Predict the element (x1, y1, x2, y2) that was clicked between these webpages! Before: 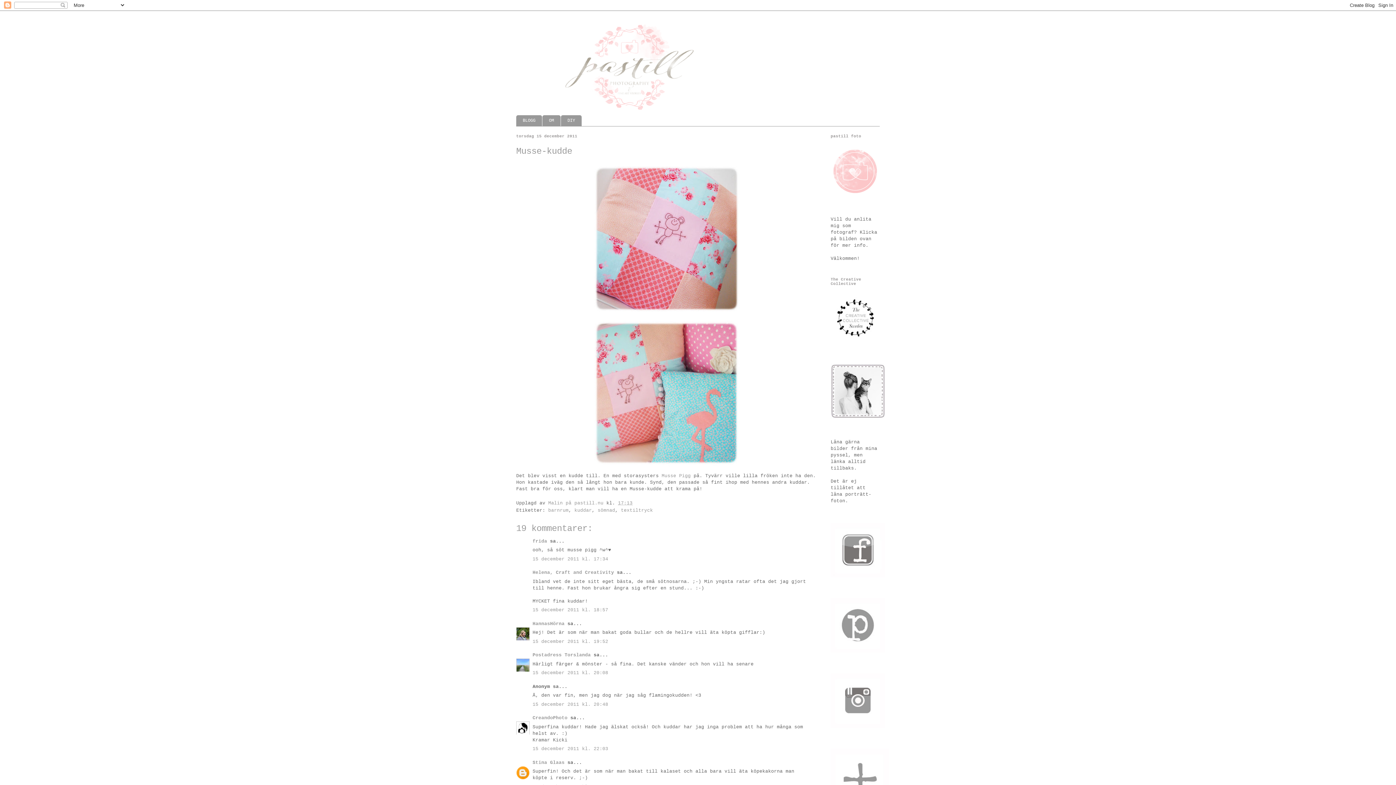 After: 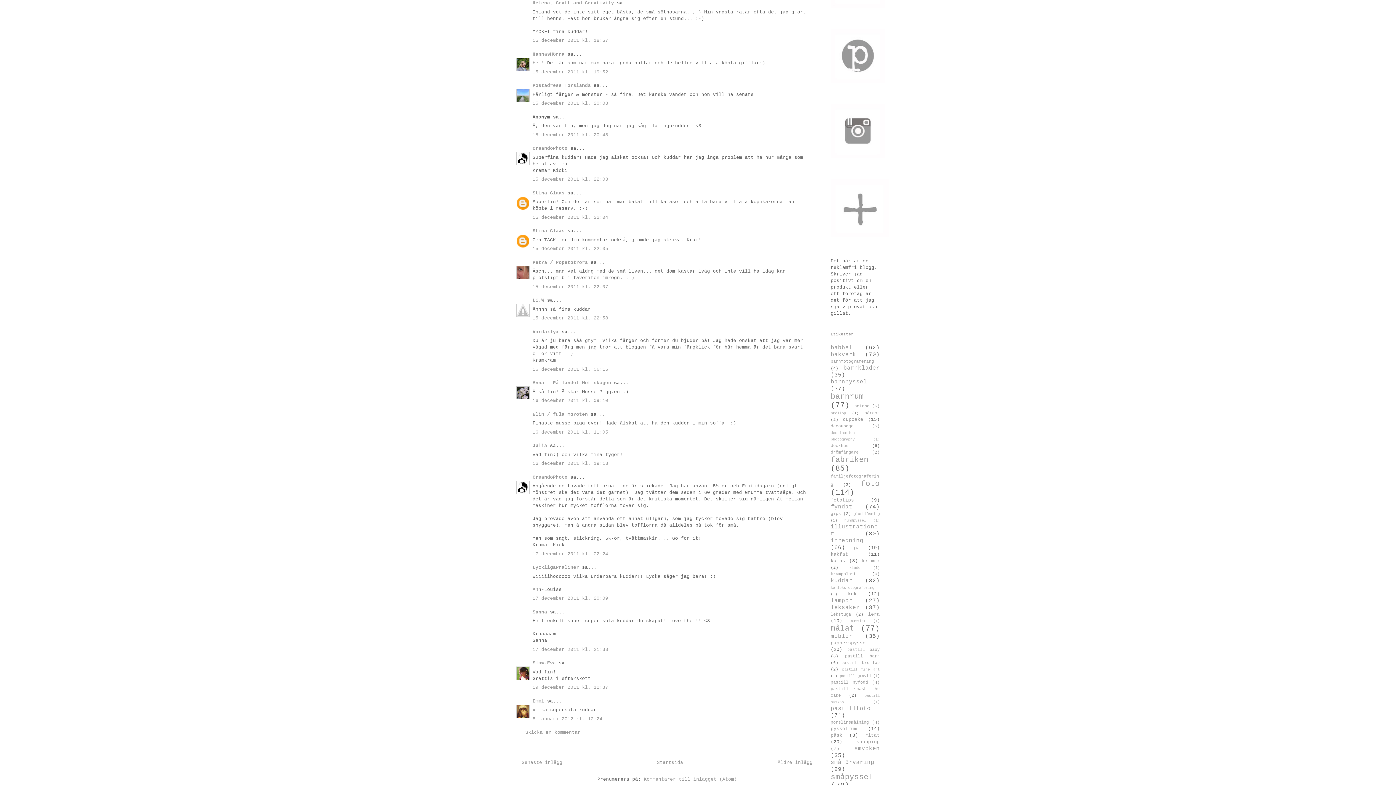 Action: label: 15 december 2011 kl. 18:57 bbox: (532, 607, 608, 613)